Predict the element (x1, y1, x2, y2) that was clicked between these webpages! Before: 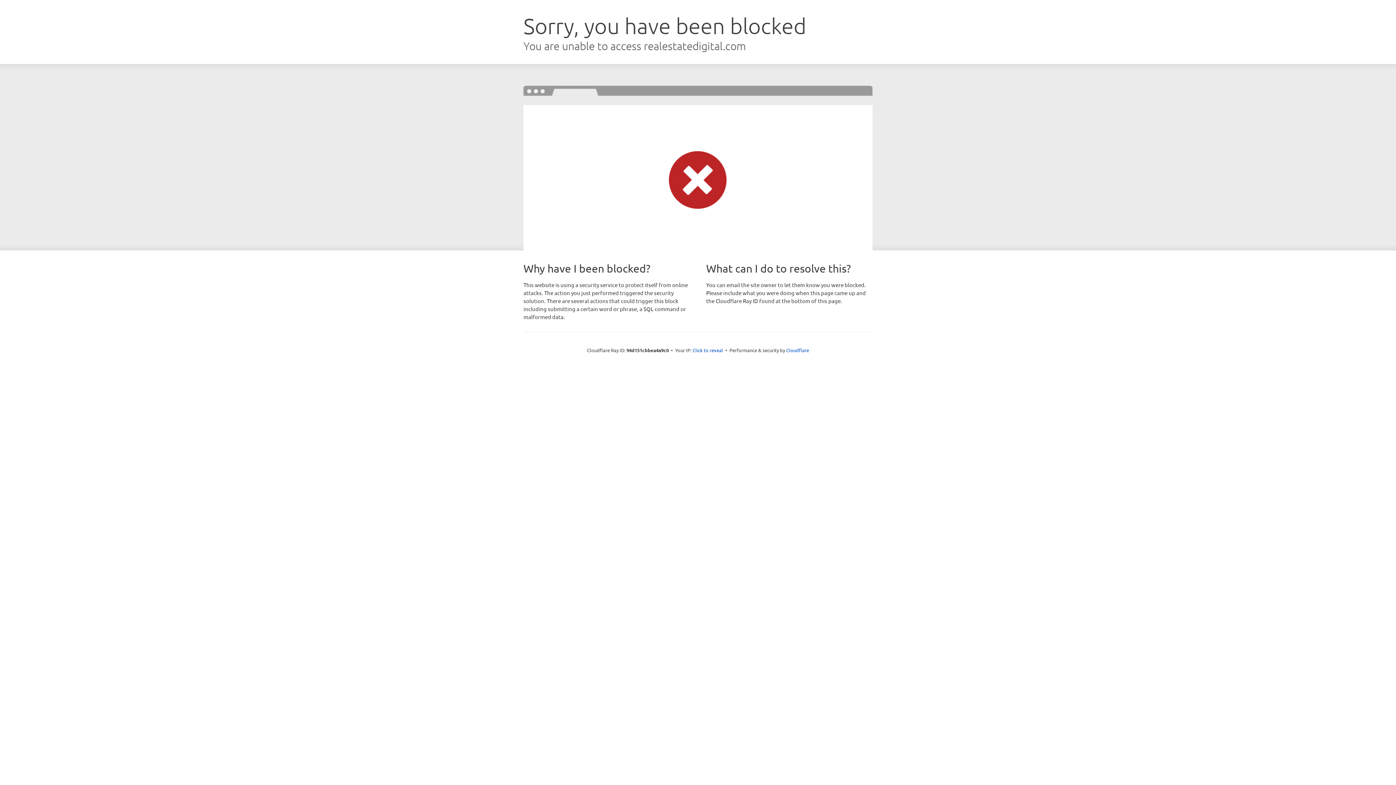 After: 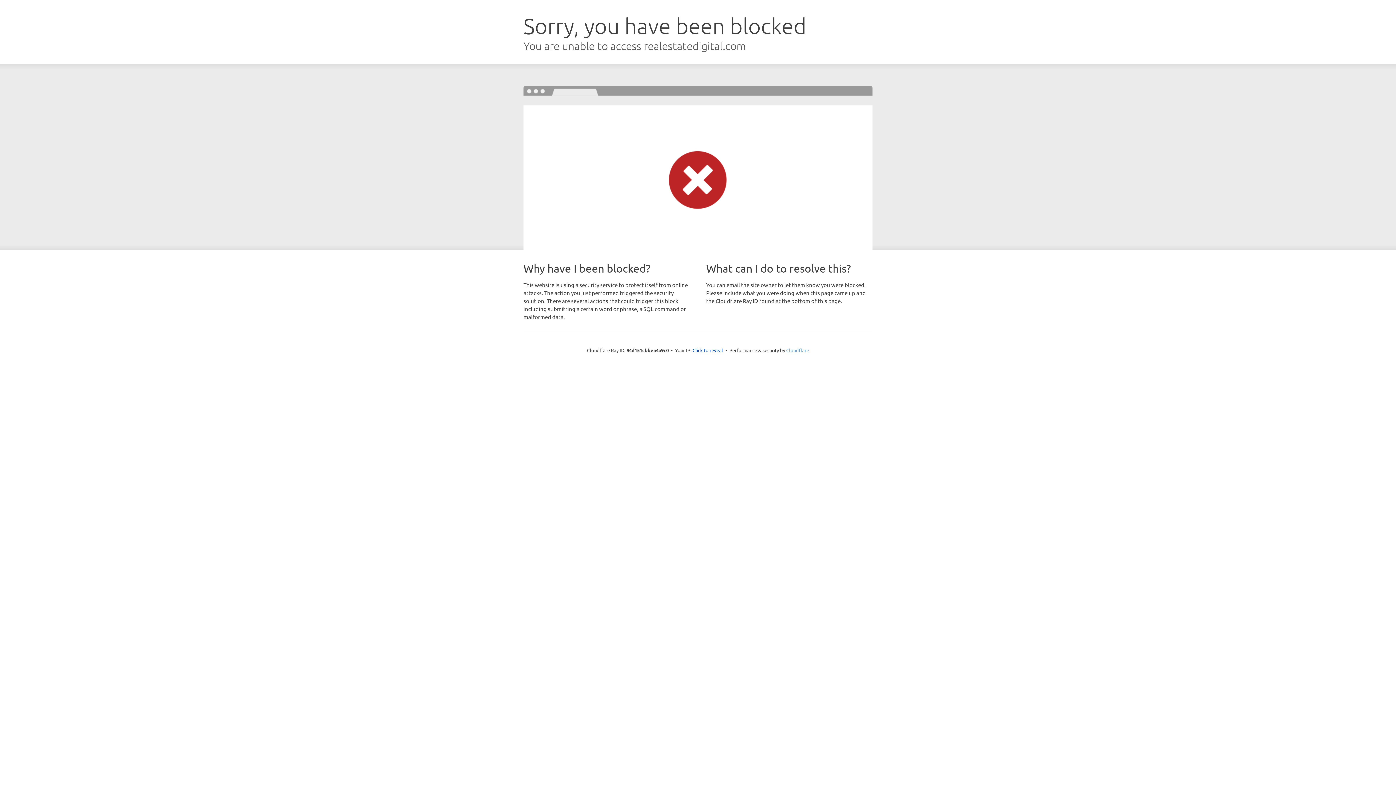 Action: bbox: (786, 347, 809, 353) label: Cloudflare